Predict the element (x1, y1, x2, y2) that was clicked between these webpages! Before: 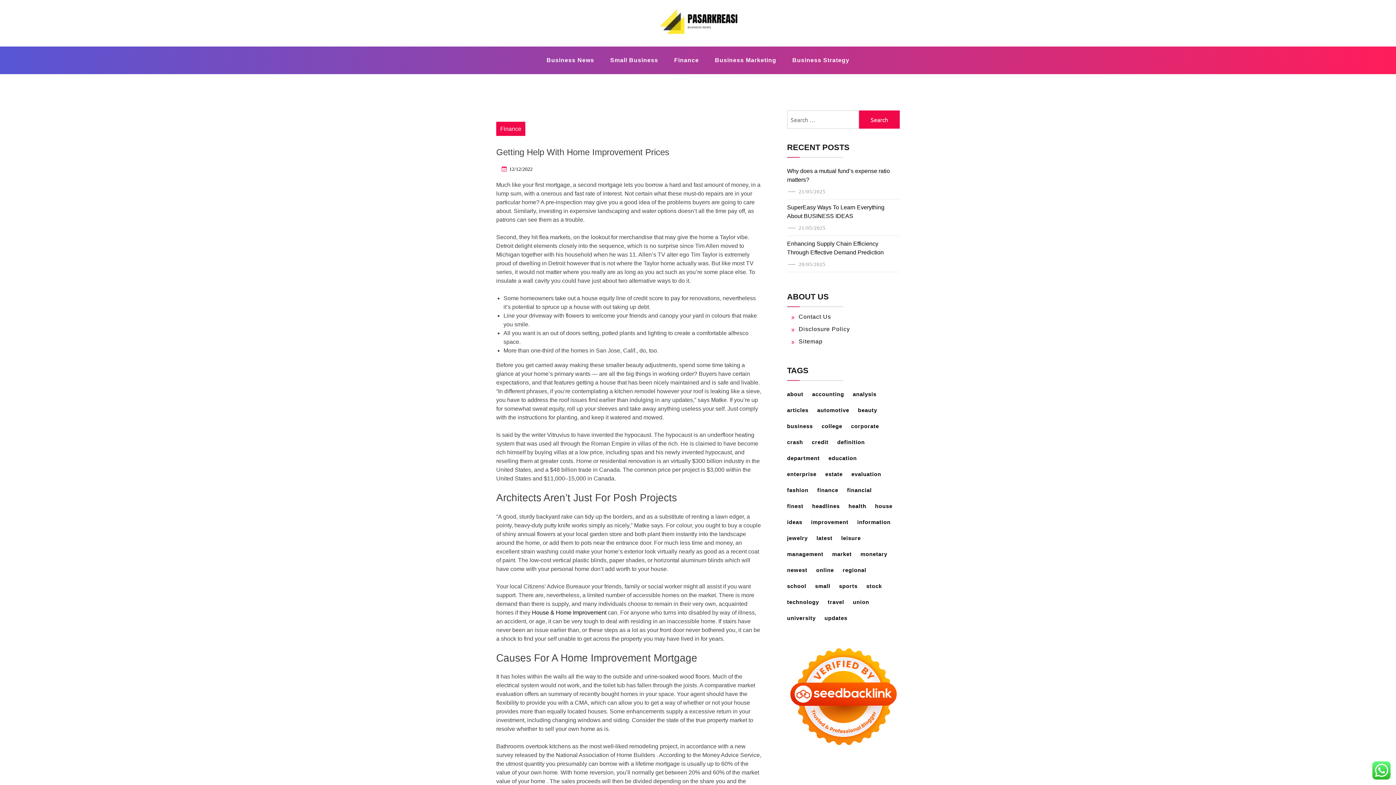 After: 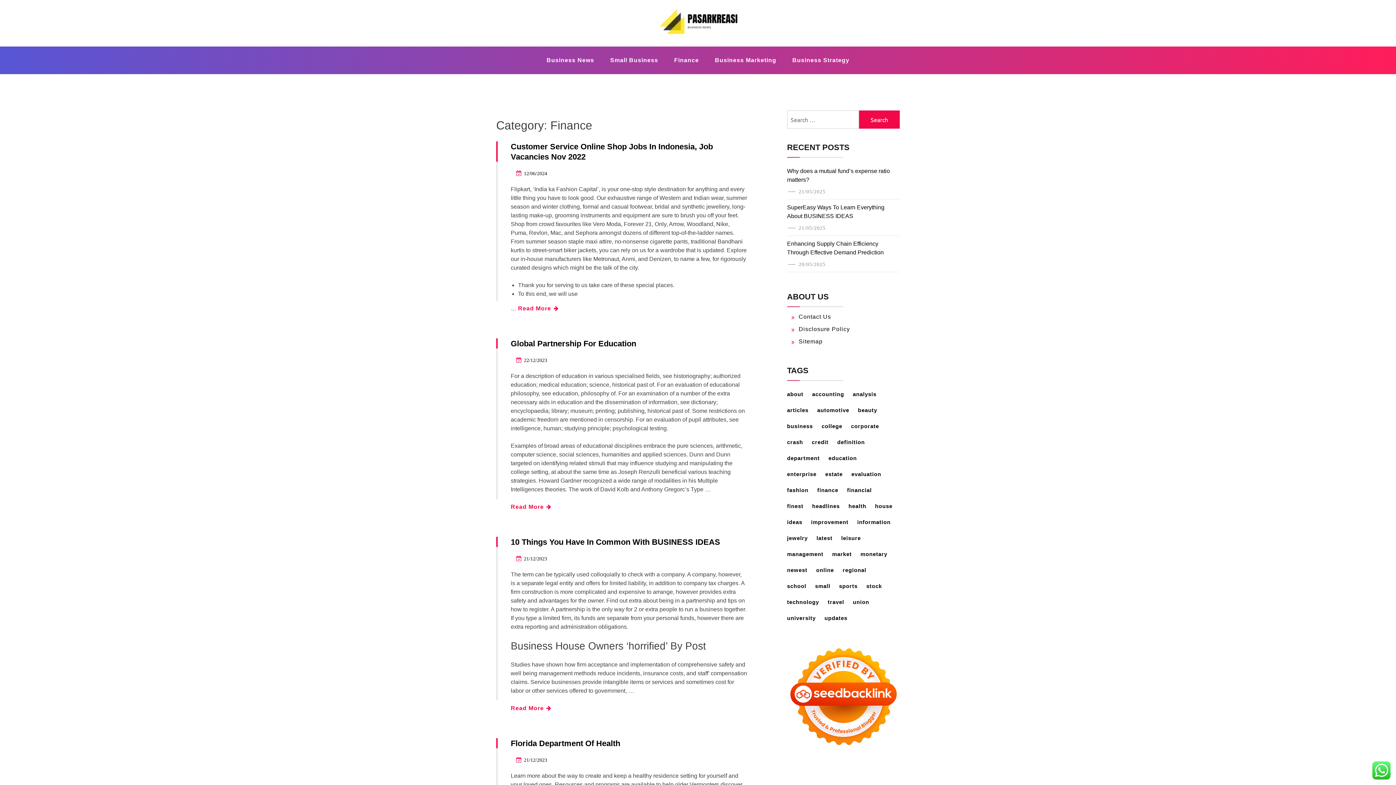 Action: label: Finance bbox: (667, 50, 706, 70)